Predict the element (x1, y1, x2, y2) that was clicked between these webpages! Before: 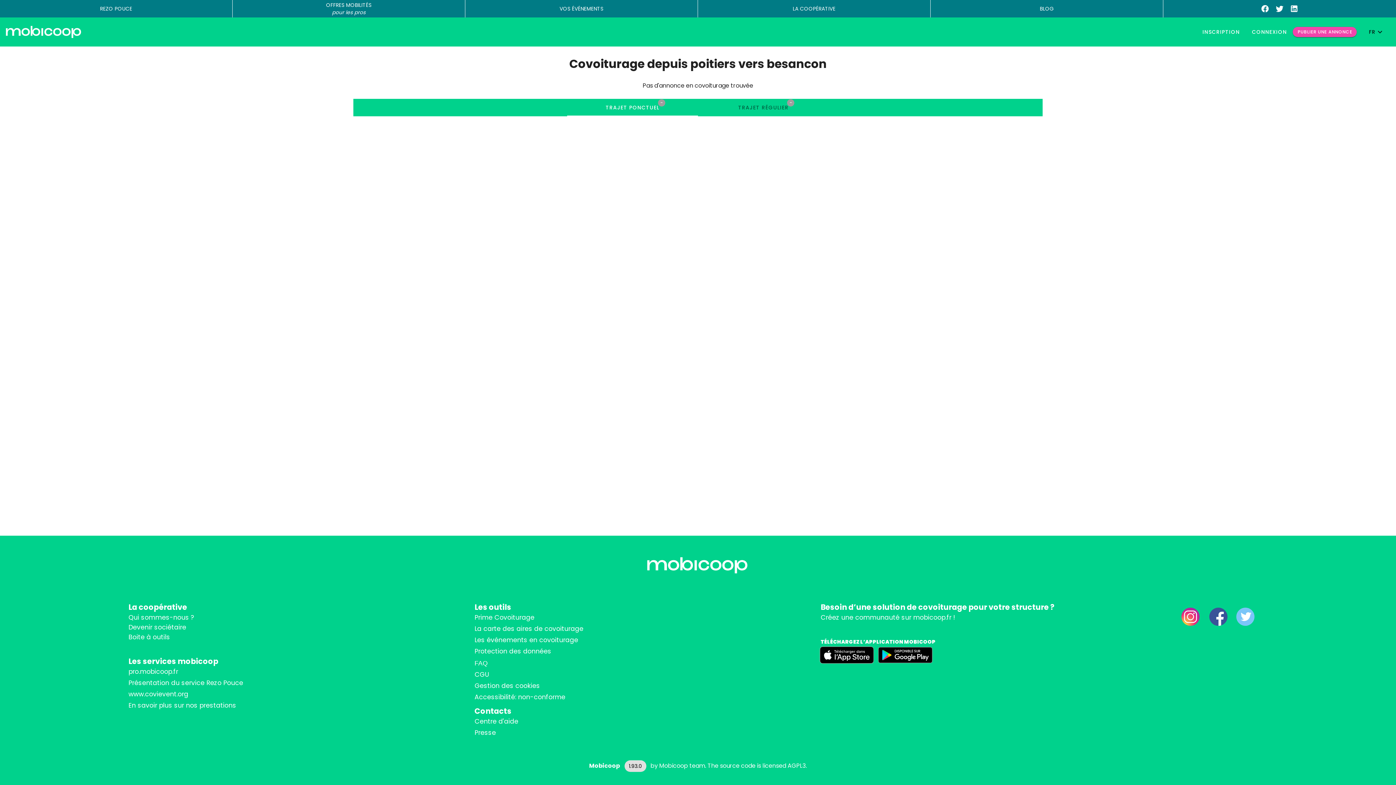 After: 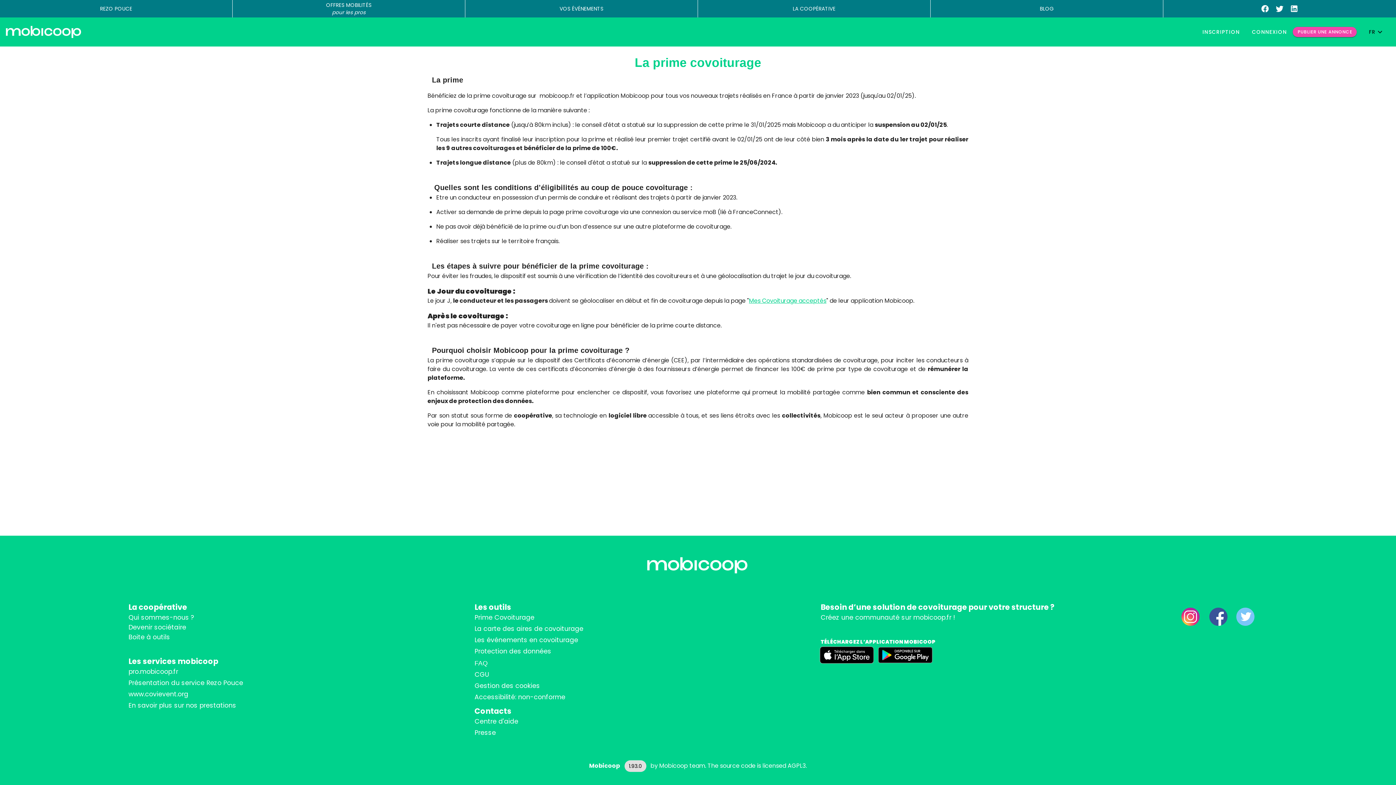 Action: bbox: (474, 613, 534, 622) label: Prime Covoiturage